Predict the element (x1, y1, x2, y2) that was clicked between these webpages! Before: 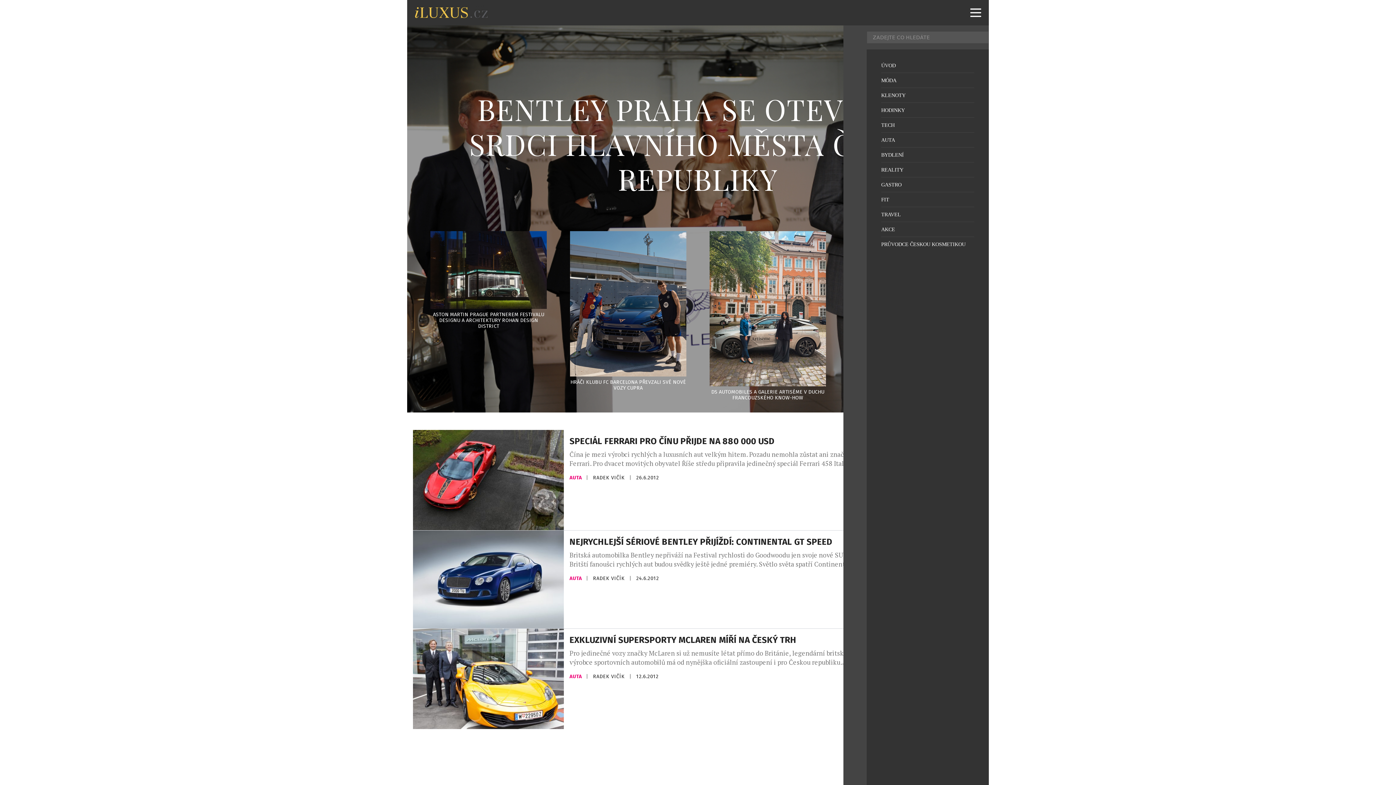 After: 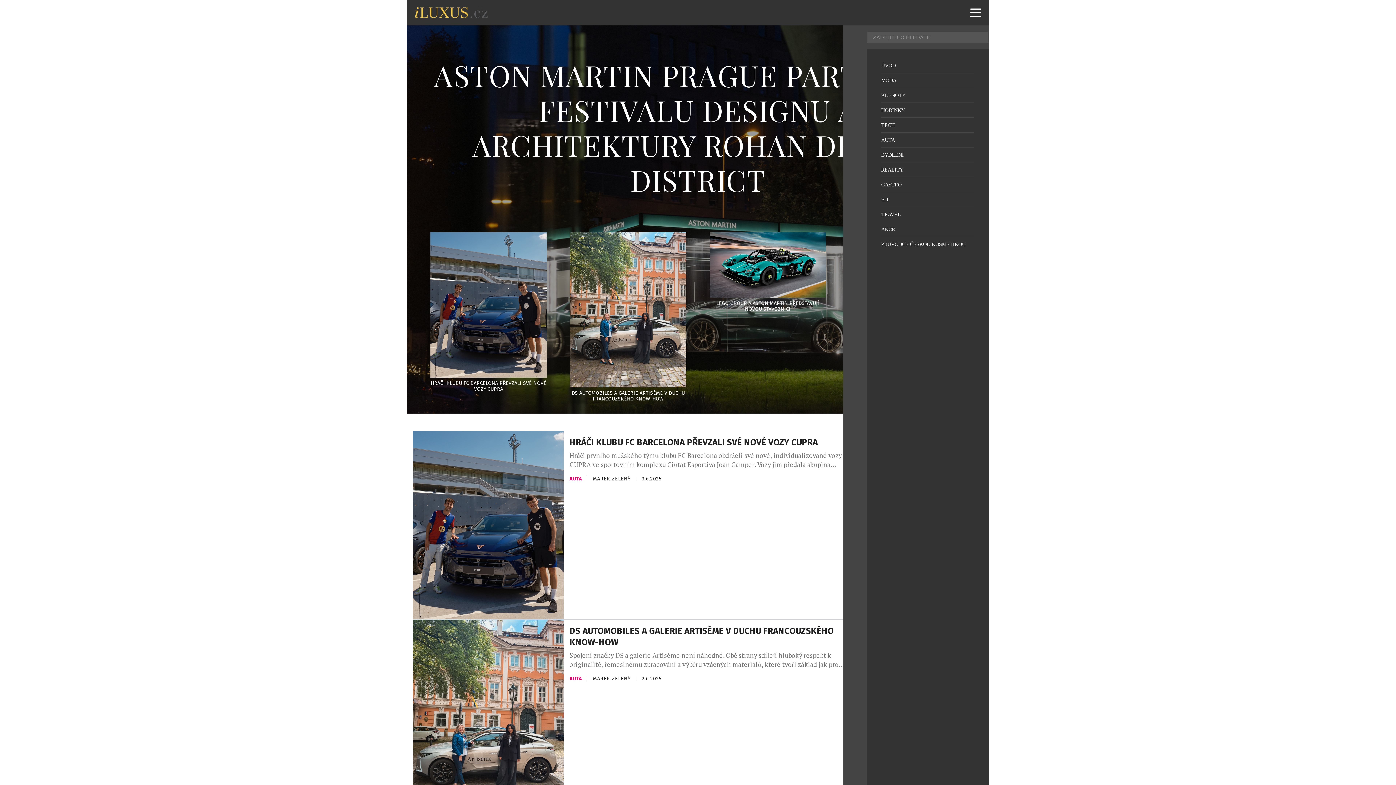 Action: bbox: (569, 673, 583, 679) label: AUTA 